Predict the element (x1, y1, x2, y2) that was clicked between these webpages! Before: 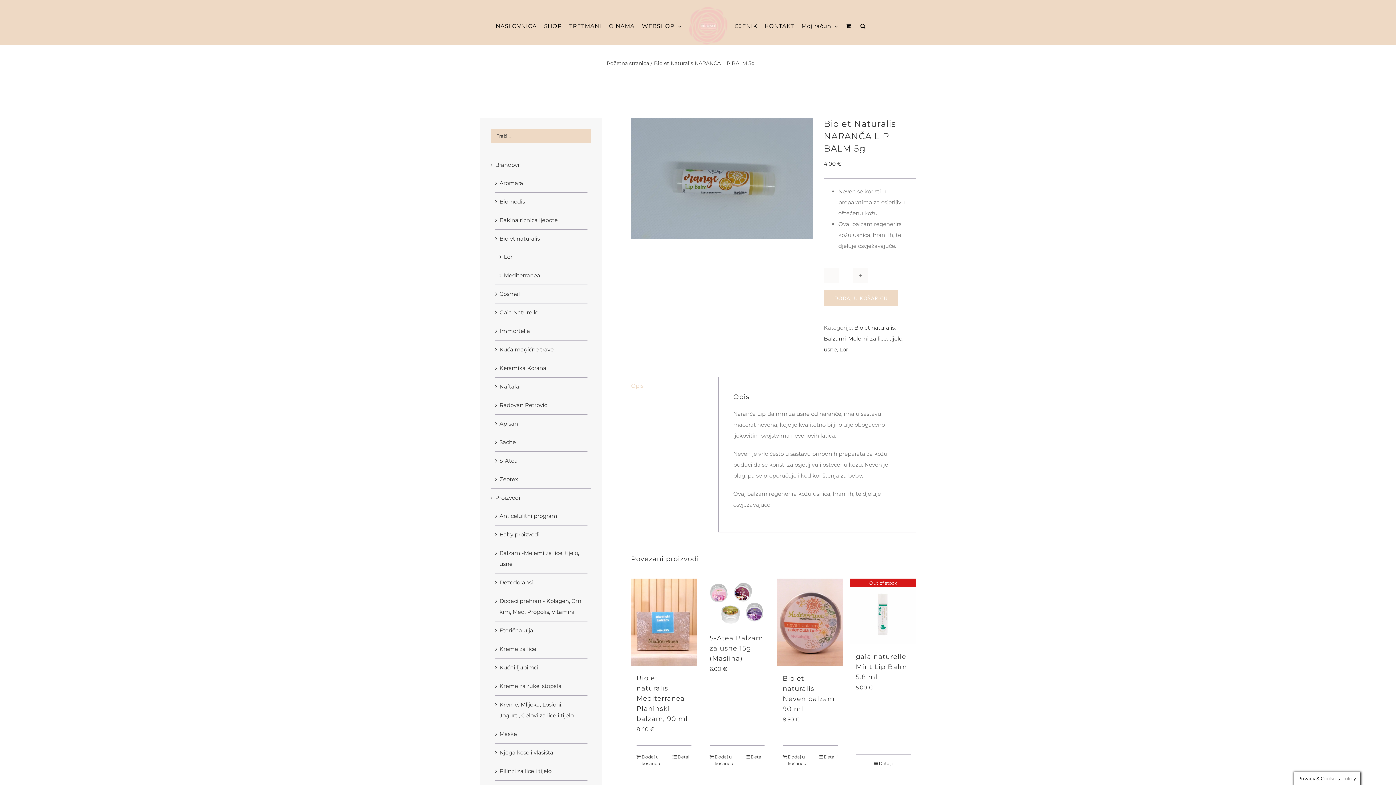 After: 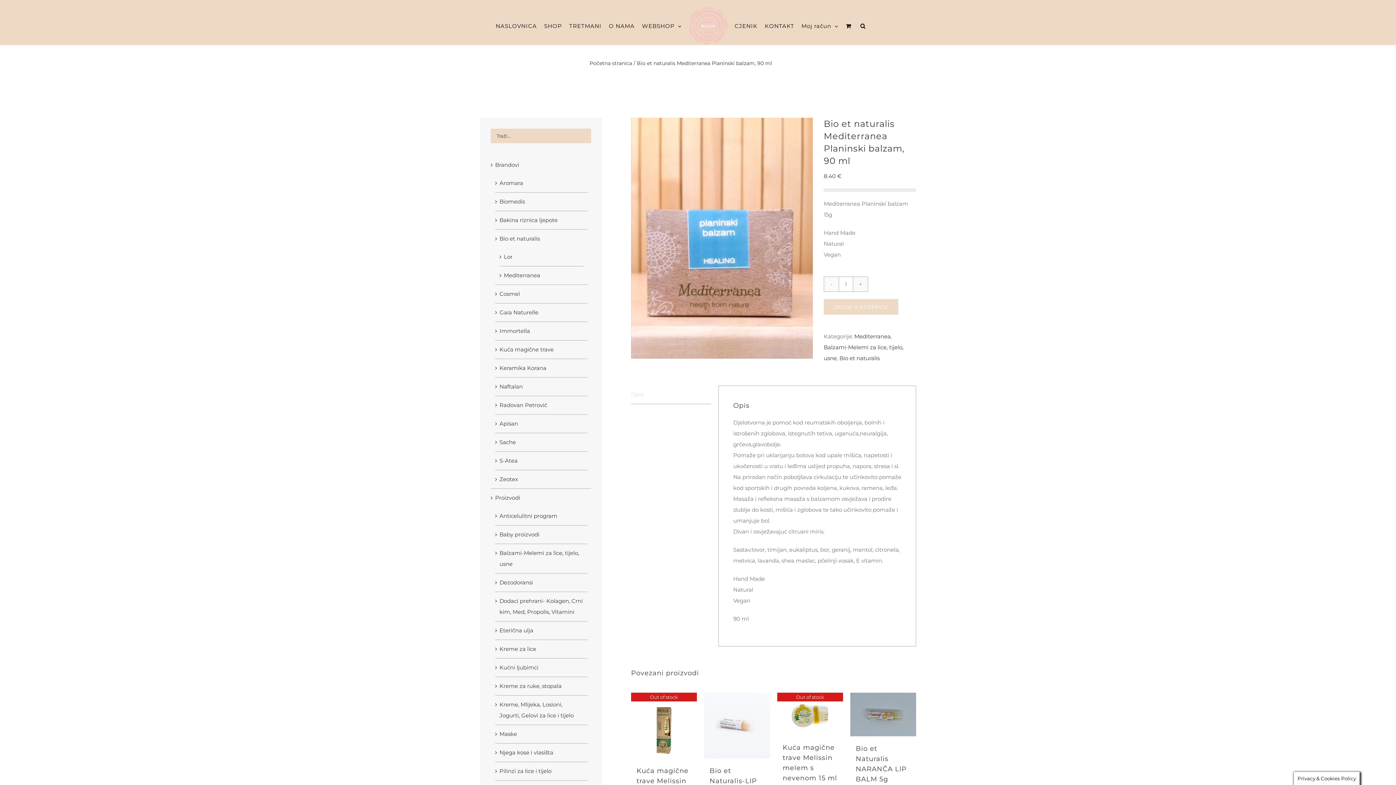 Action: bbox: (631, 578, 697, 666) label: Bio et naturalis Mediterranea Planinski balzam, 90 ml